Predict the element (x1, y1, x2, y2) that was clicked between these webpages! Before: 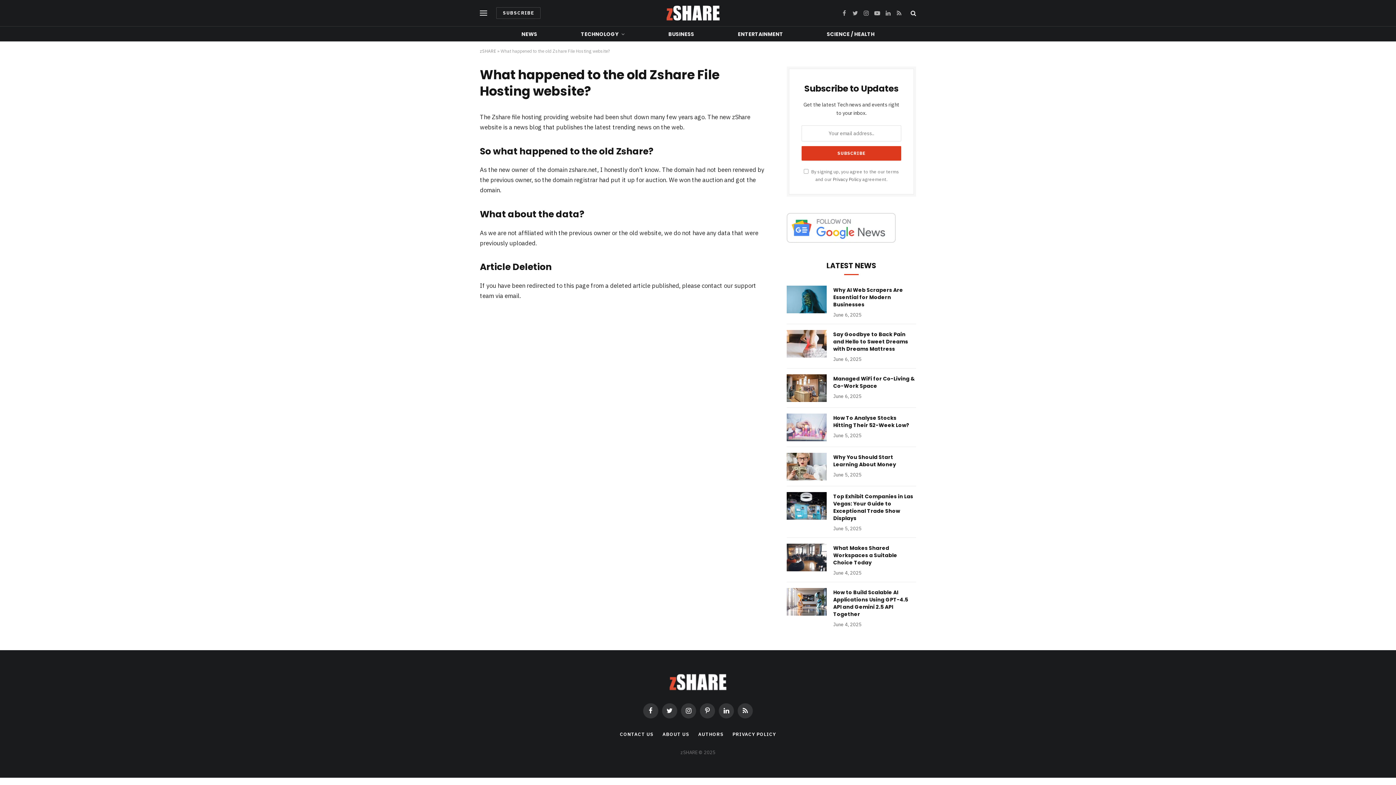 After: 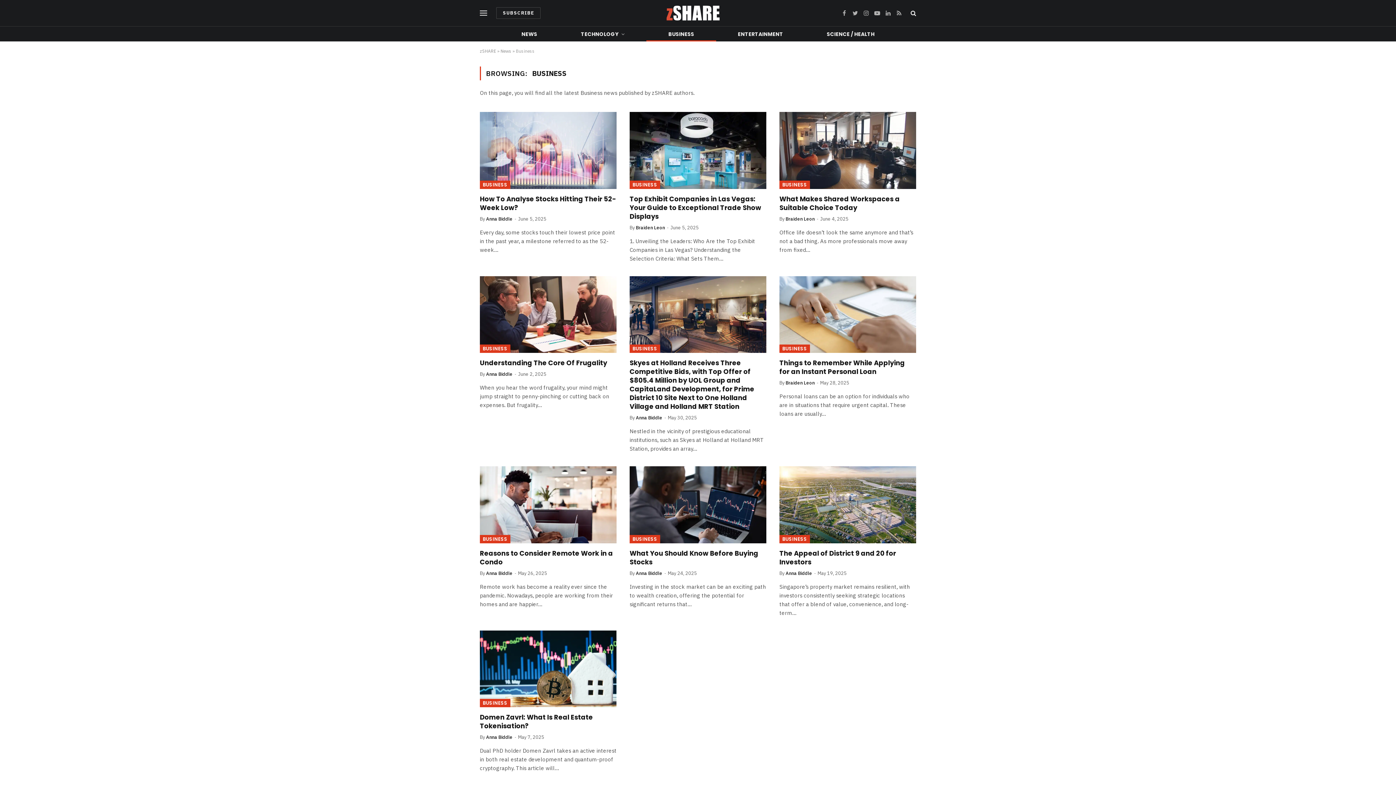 Action: bbox: (646, 26, 716, 41) label: BUSINESS